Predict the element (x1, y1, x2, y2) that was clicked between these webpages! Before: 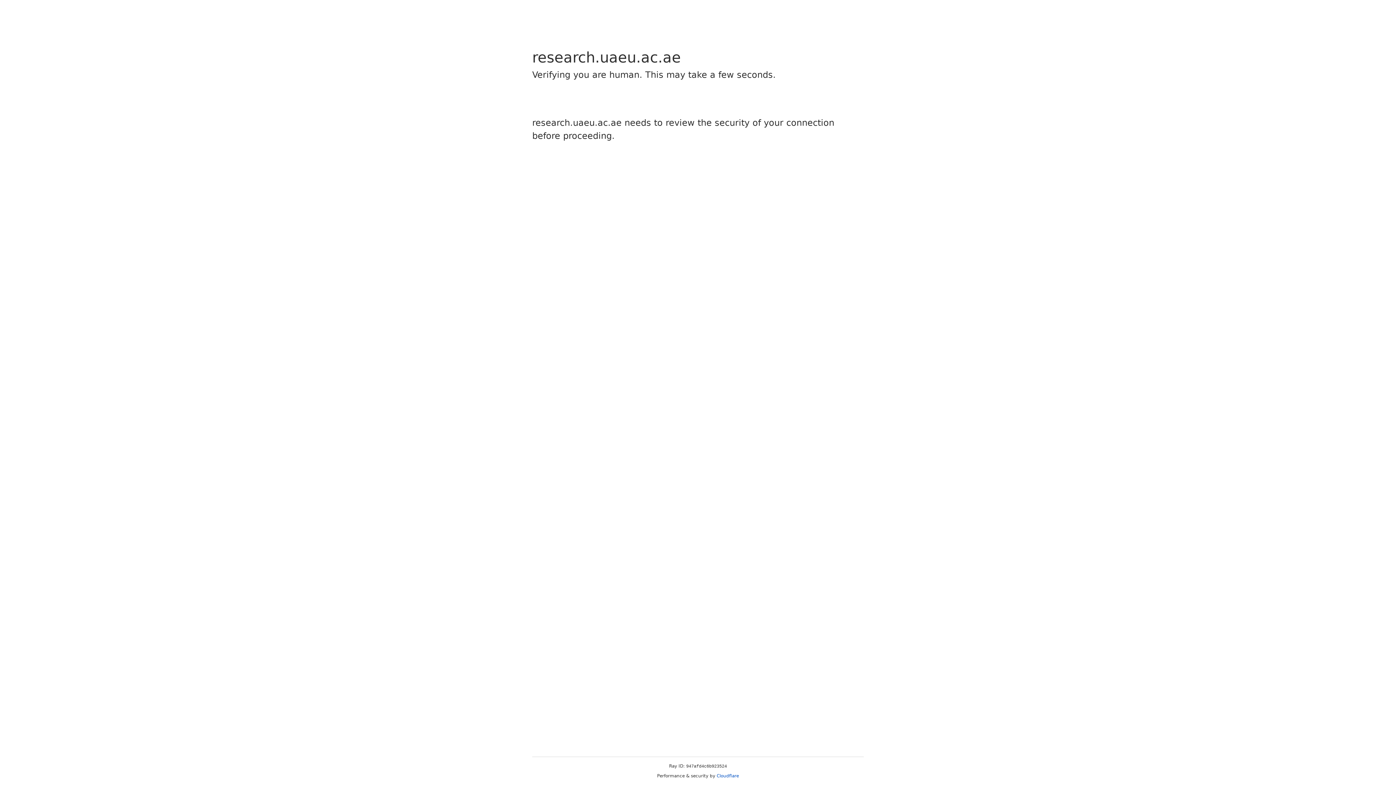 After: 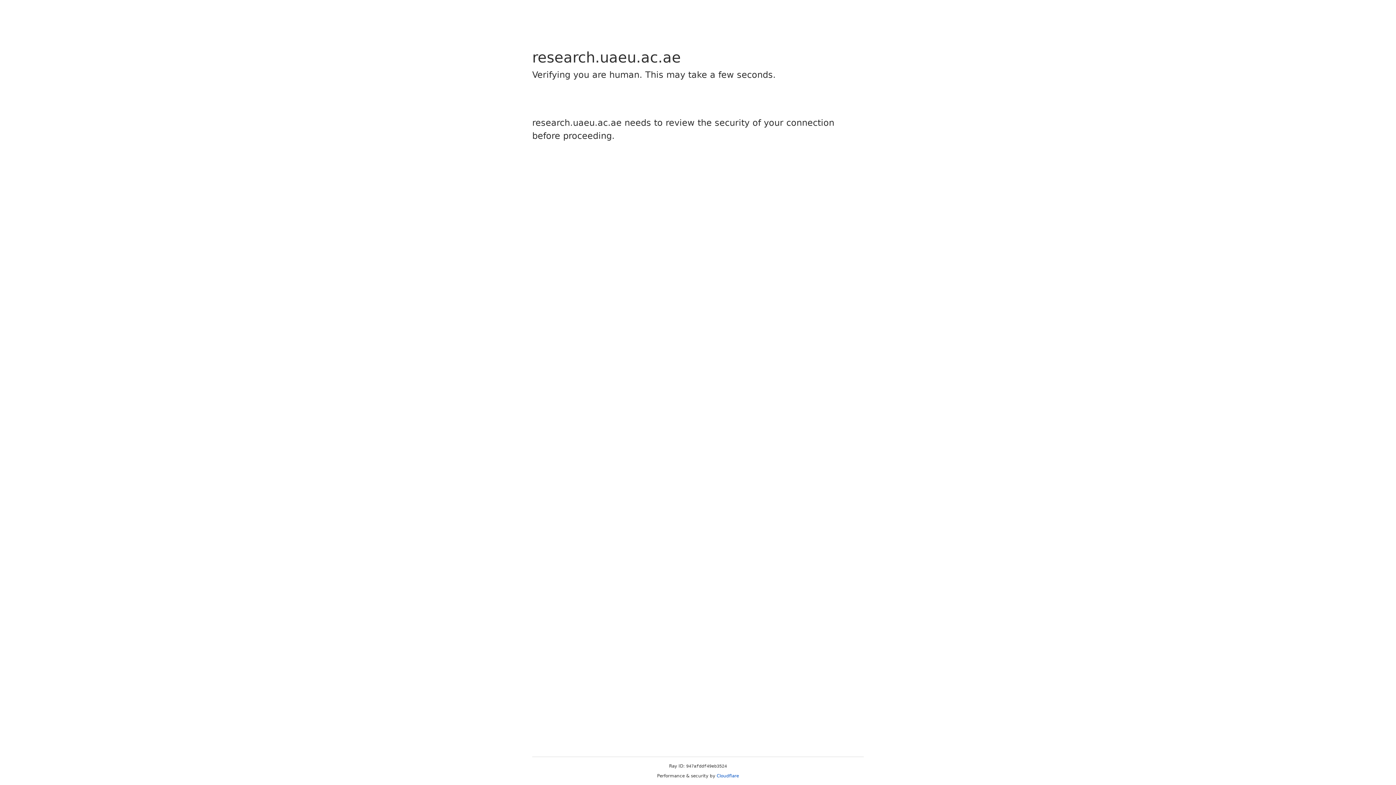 Action: label: Cloudflare bbox: (716, 773, 739, 778)